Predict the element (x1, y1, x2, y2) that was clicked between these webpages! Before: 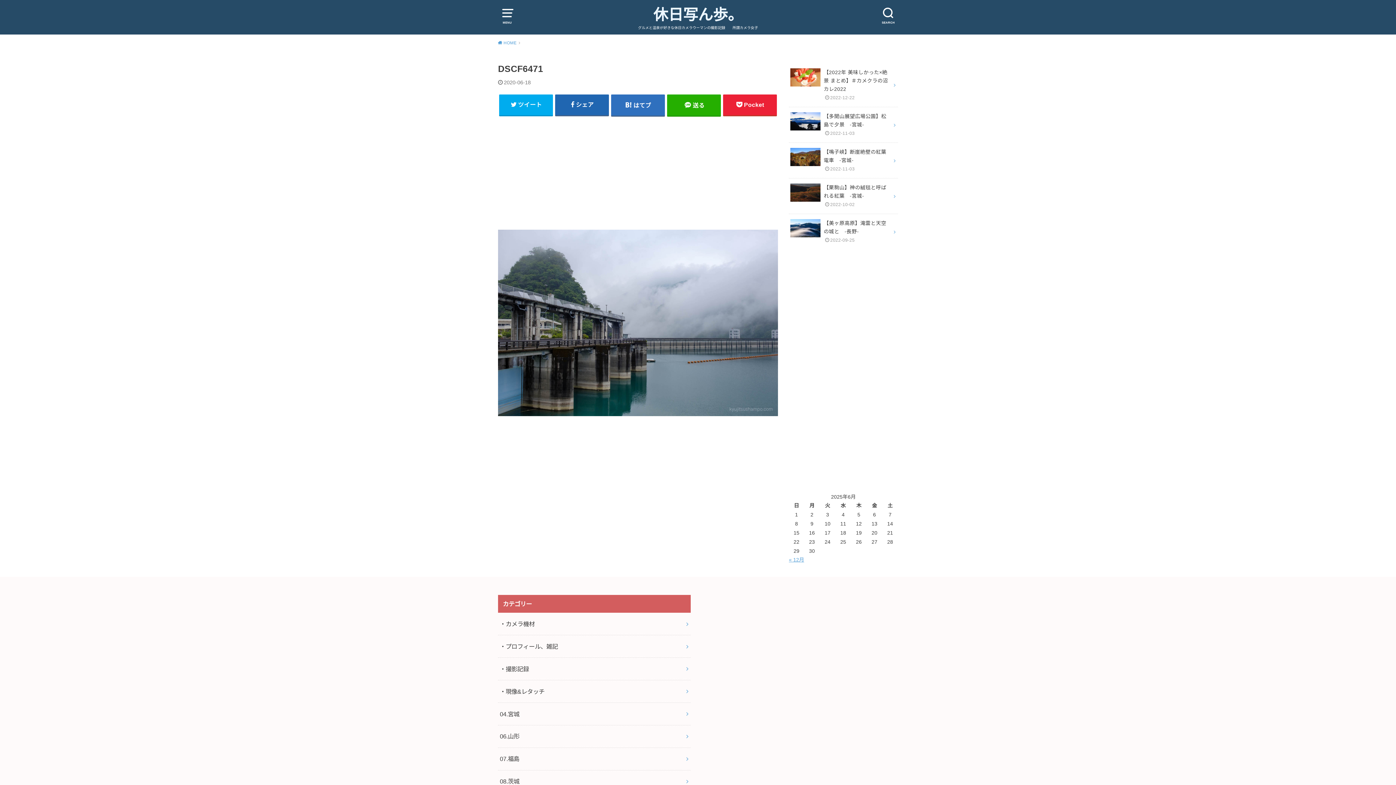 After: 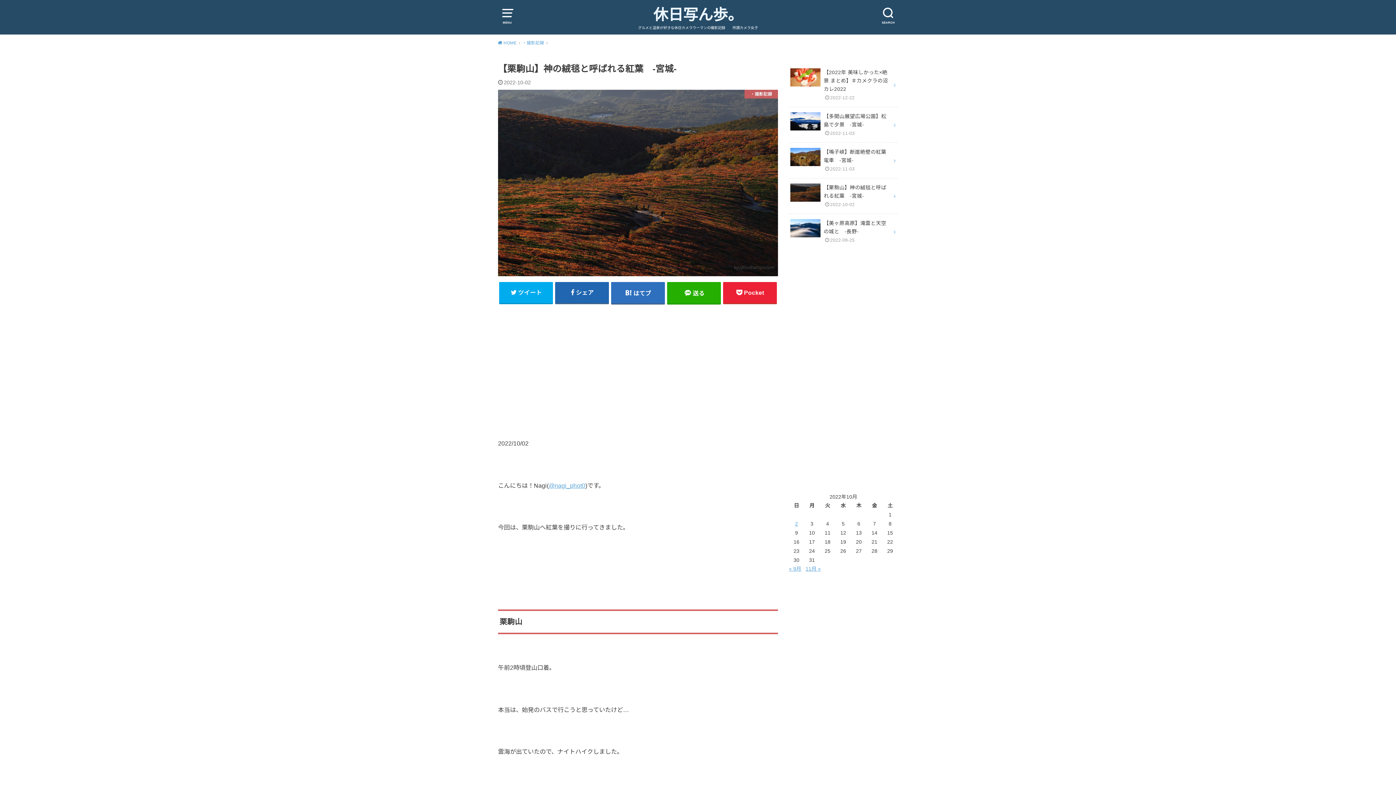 Action: bbox: (789, 178, 898, 213) label: 【栗駒山】神の絨毯と呼ばれる紅葉　-宮城-

2022-10-02